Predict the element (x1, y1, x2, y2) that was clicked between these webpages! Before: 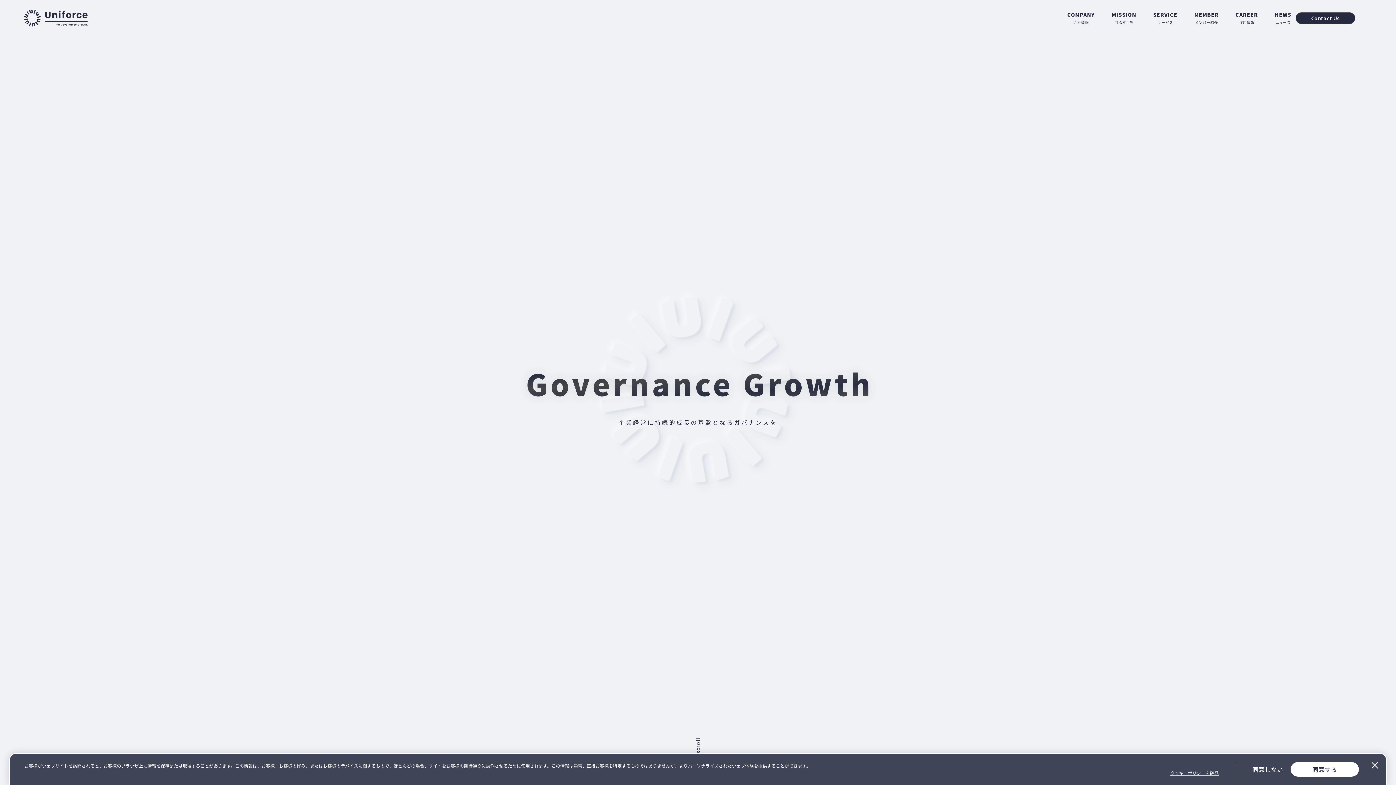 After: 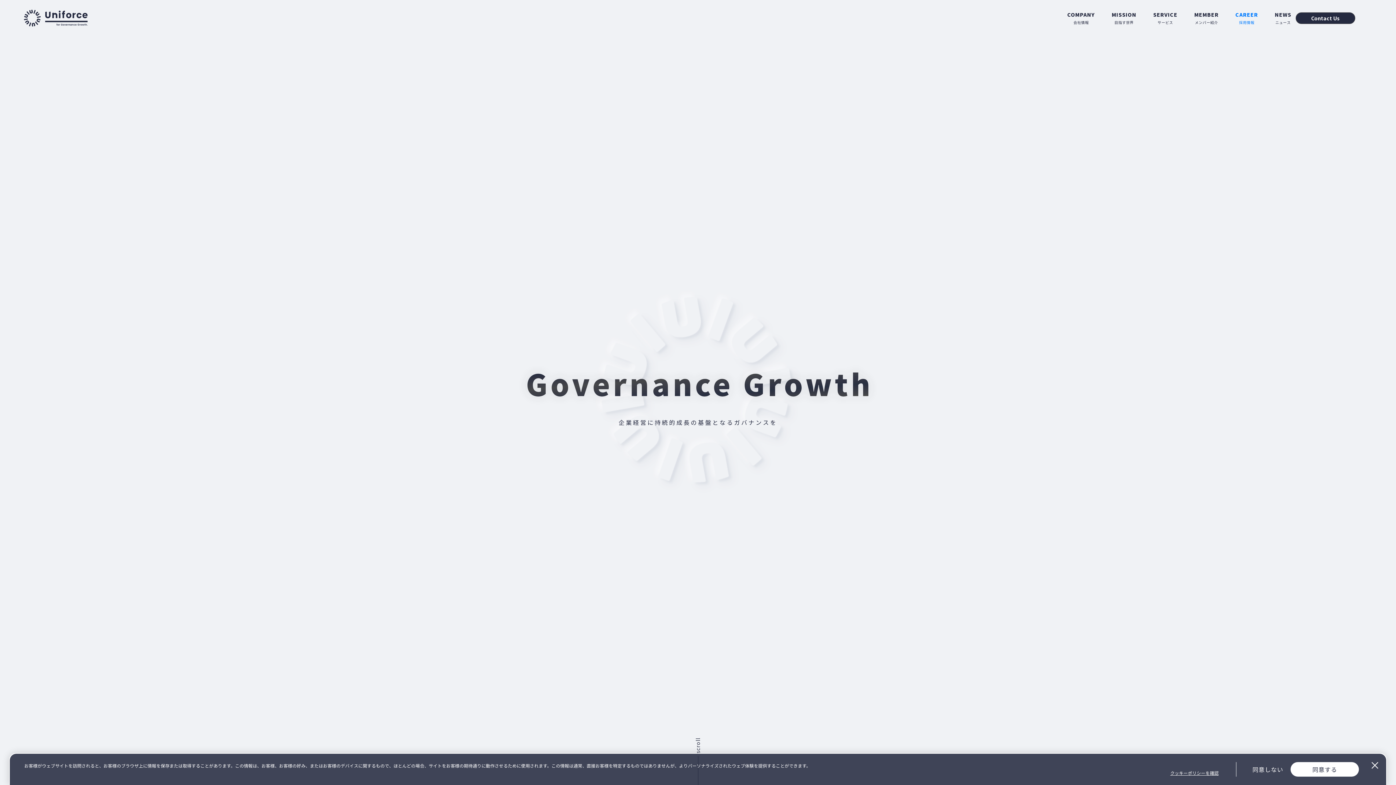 Action: label: CAREER
採用情報 bbox: (1231, 3, 1262, 32)